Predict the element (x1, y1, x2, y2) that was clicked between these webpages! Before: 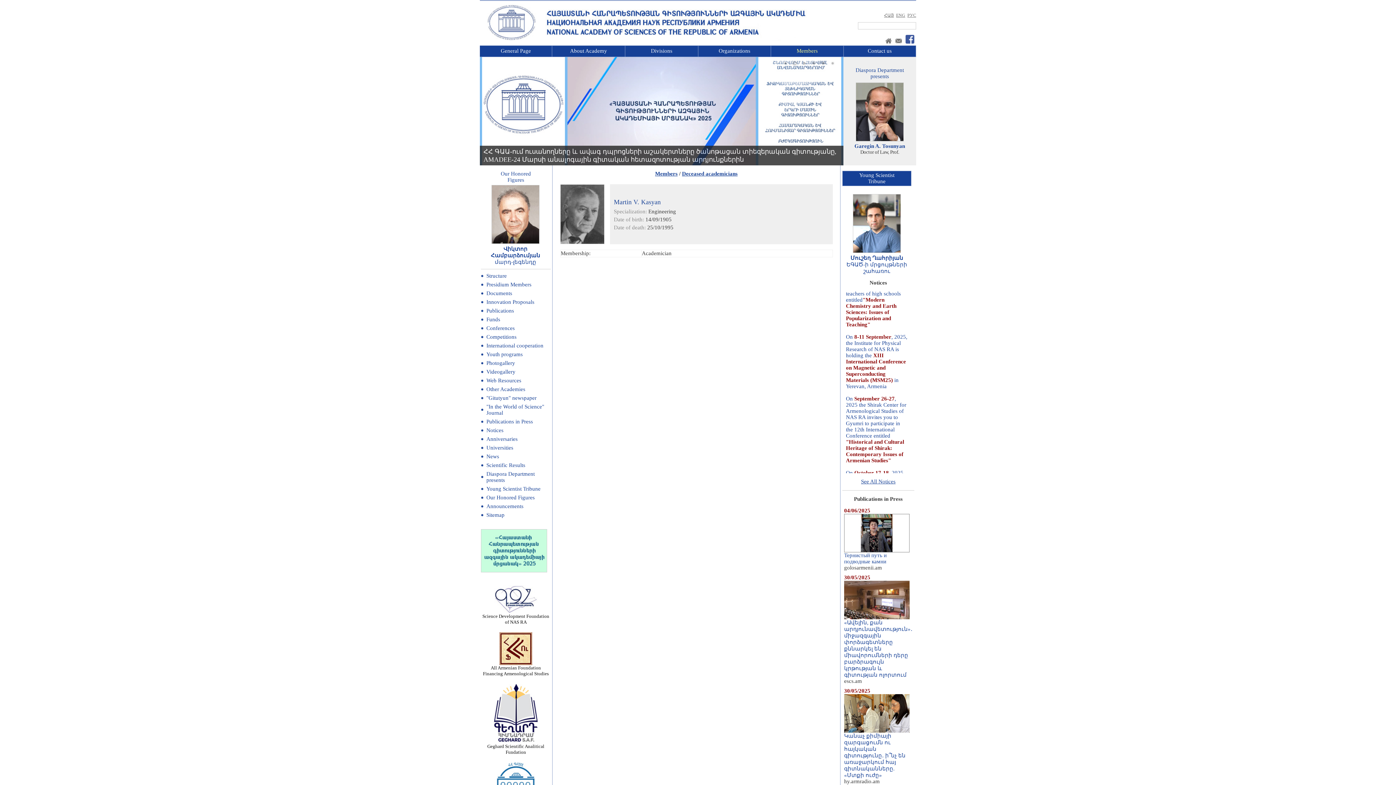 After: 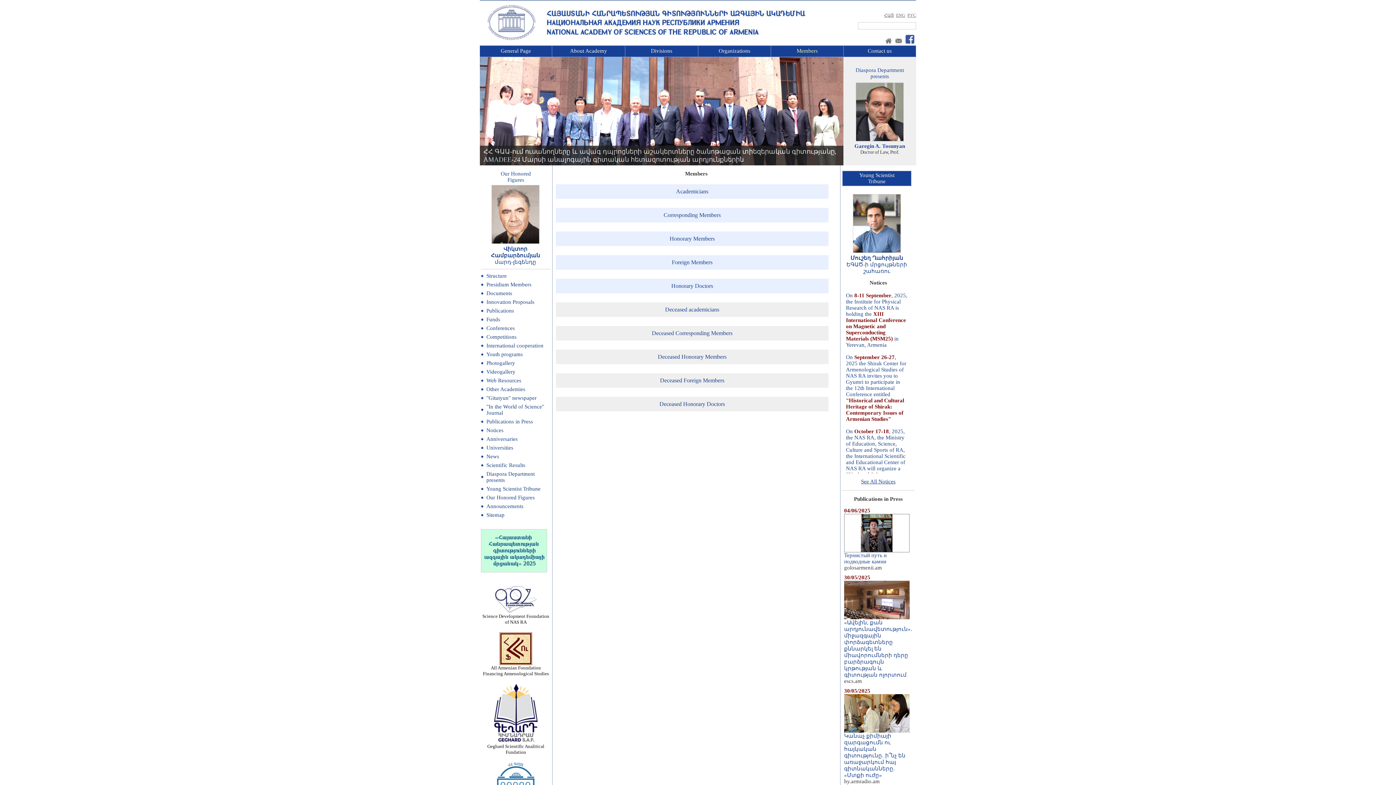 Action: label: Members bbox: (655, 170, 677, 176)